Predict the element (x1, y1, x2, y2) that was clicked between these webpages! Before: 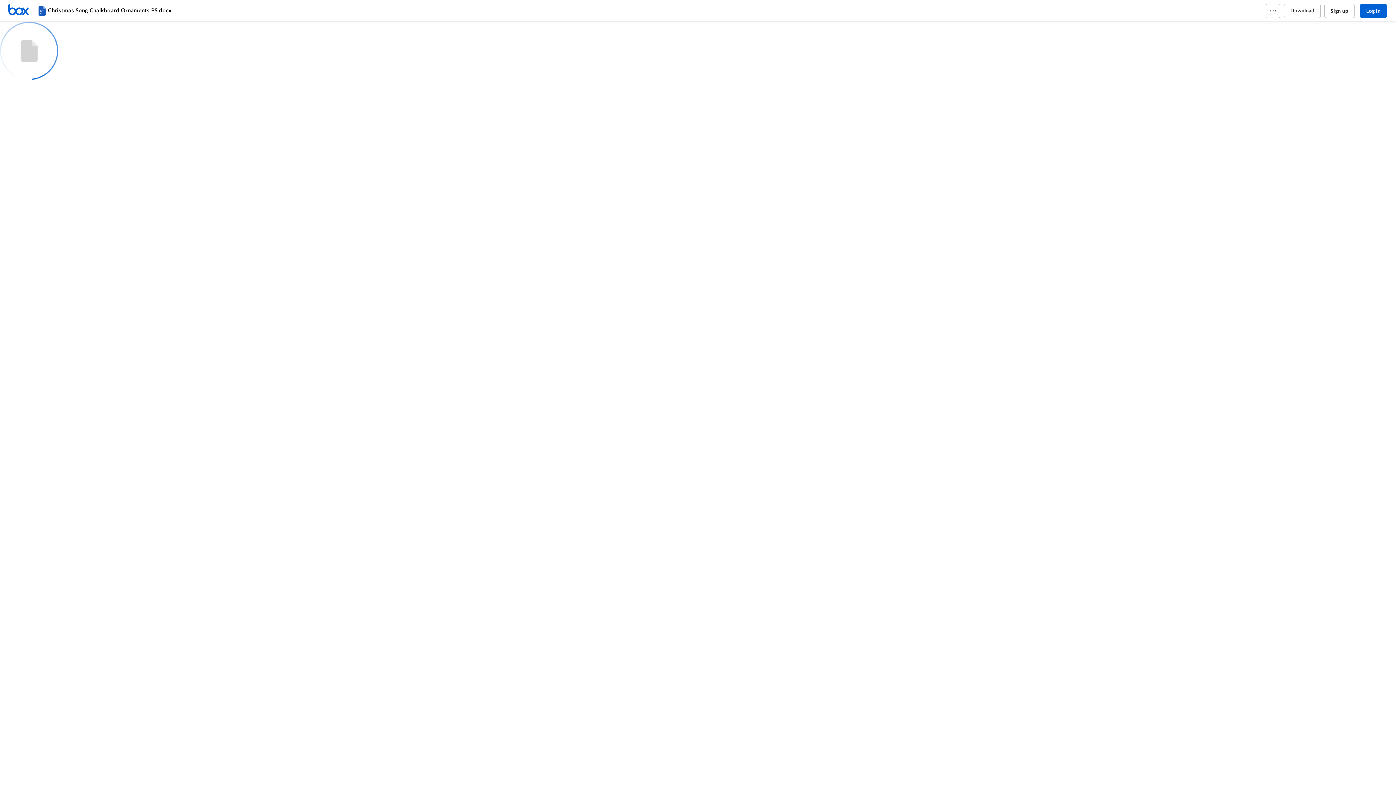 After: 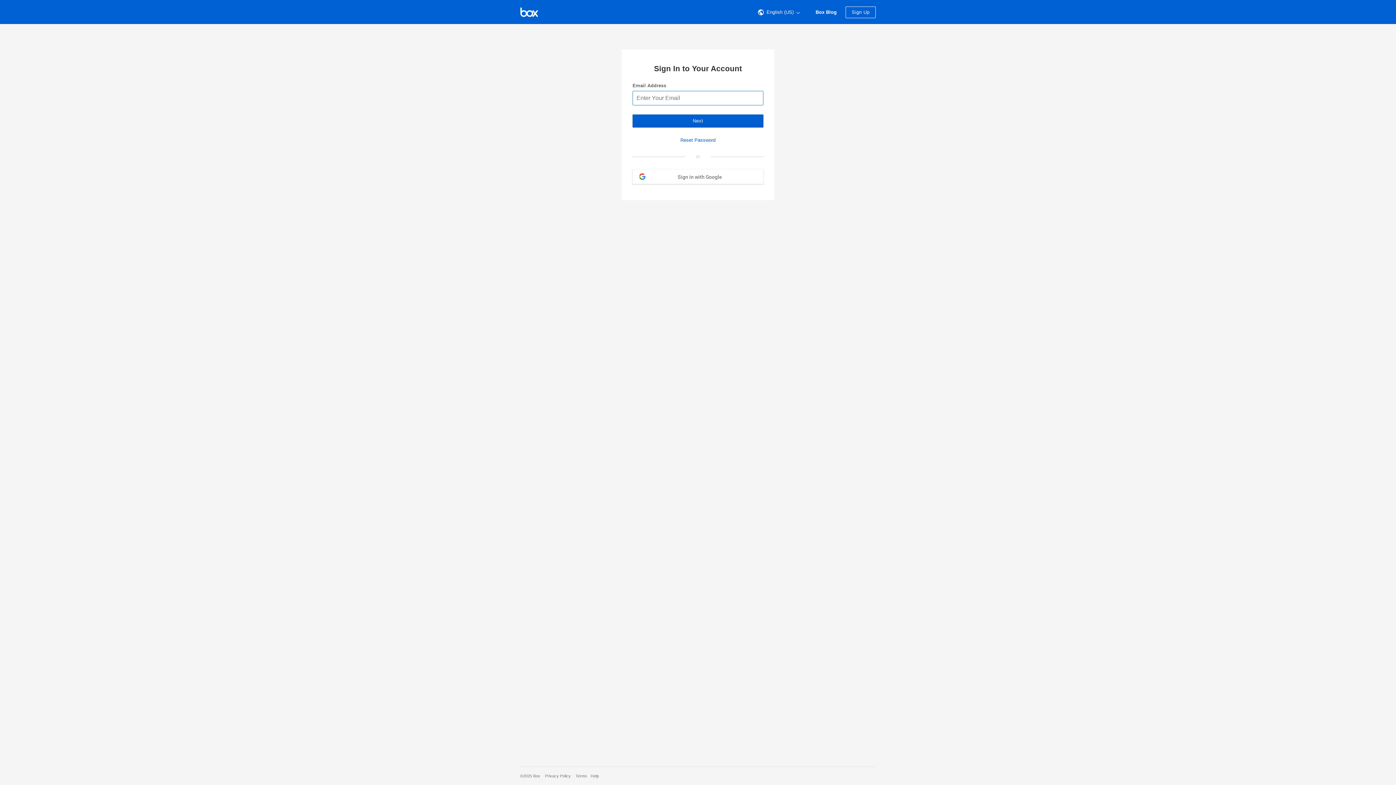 Action: label: Log in bbox: (1360, 3, 1387, 18)